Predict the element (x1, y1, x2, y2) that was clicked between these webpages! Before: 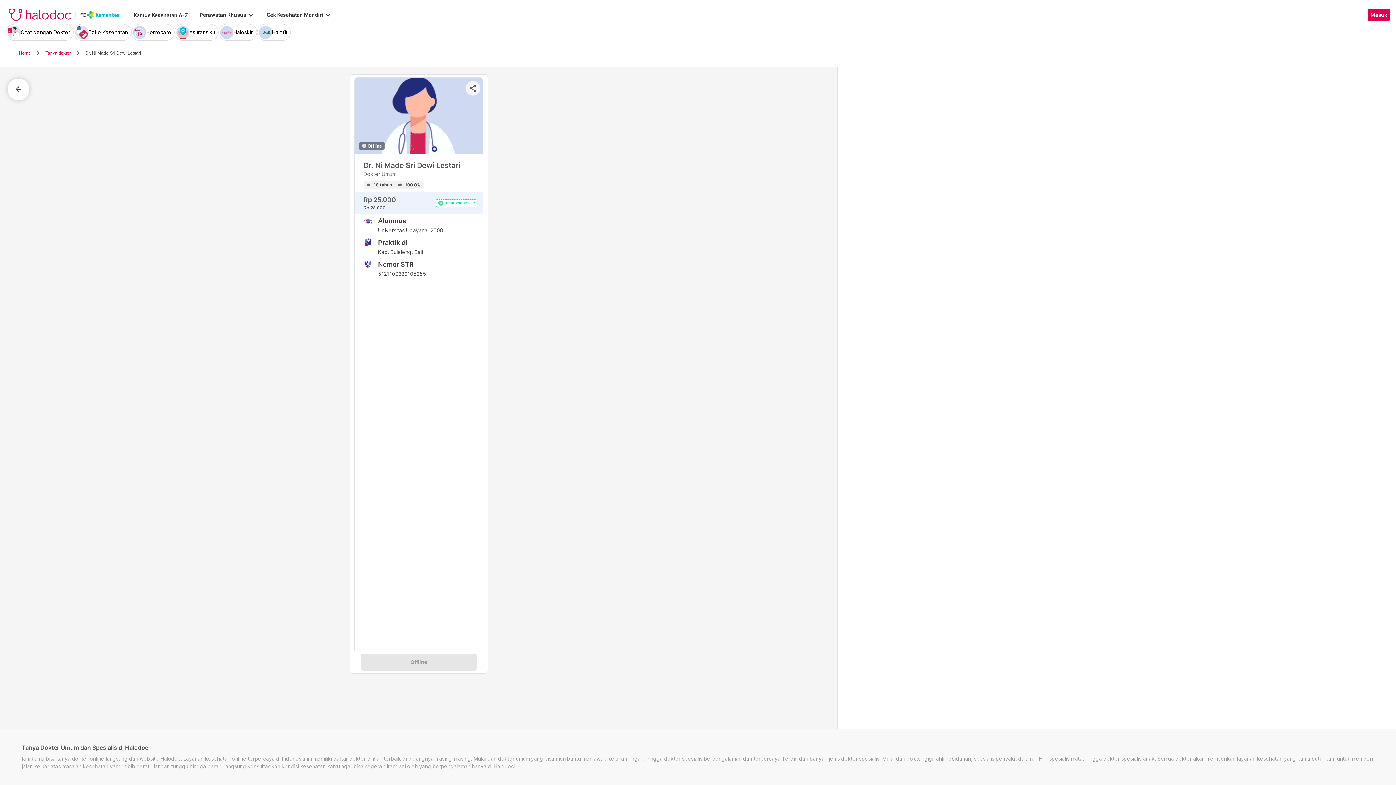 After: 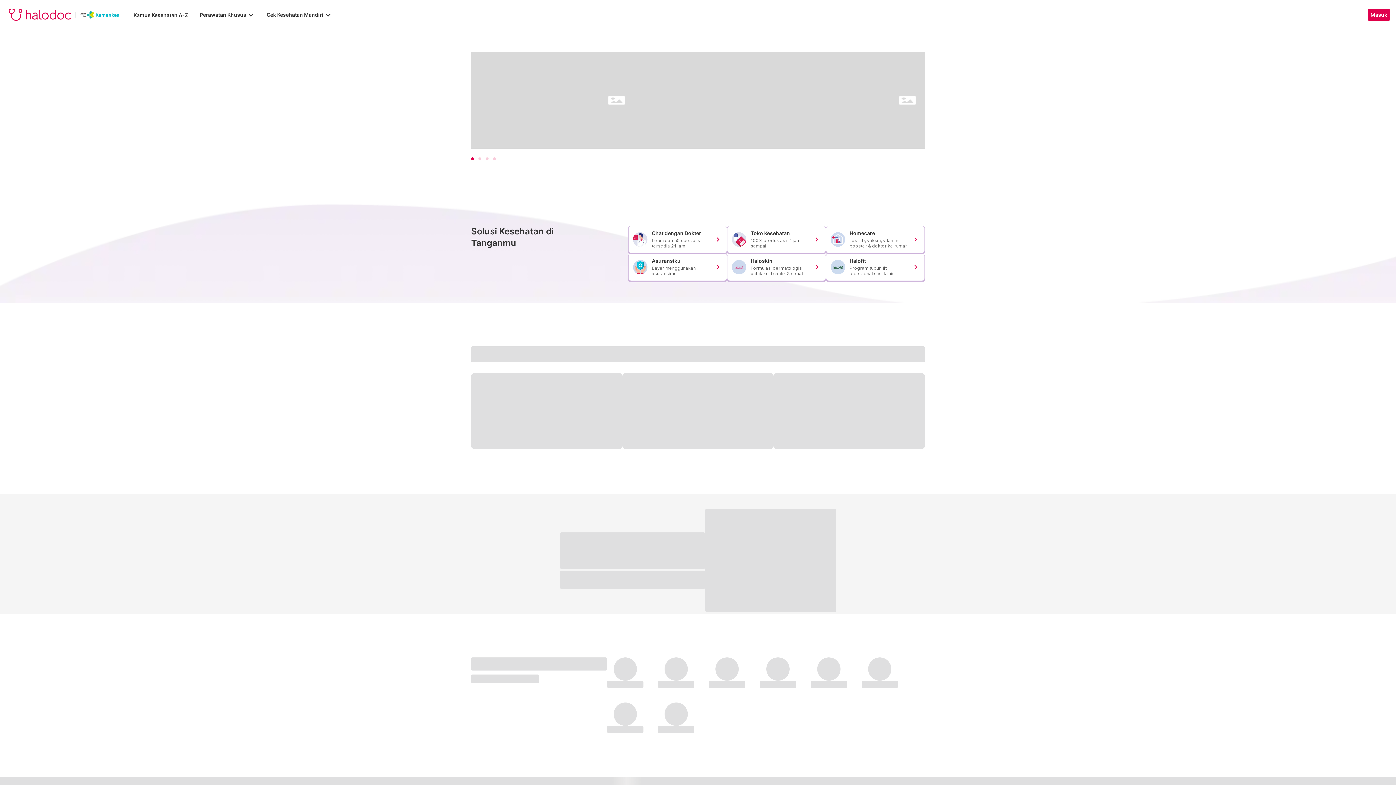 Action: bbox: (8, 9, 119, 20)